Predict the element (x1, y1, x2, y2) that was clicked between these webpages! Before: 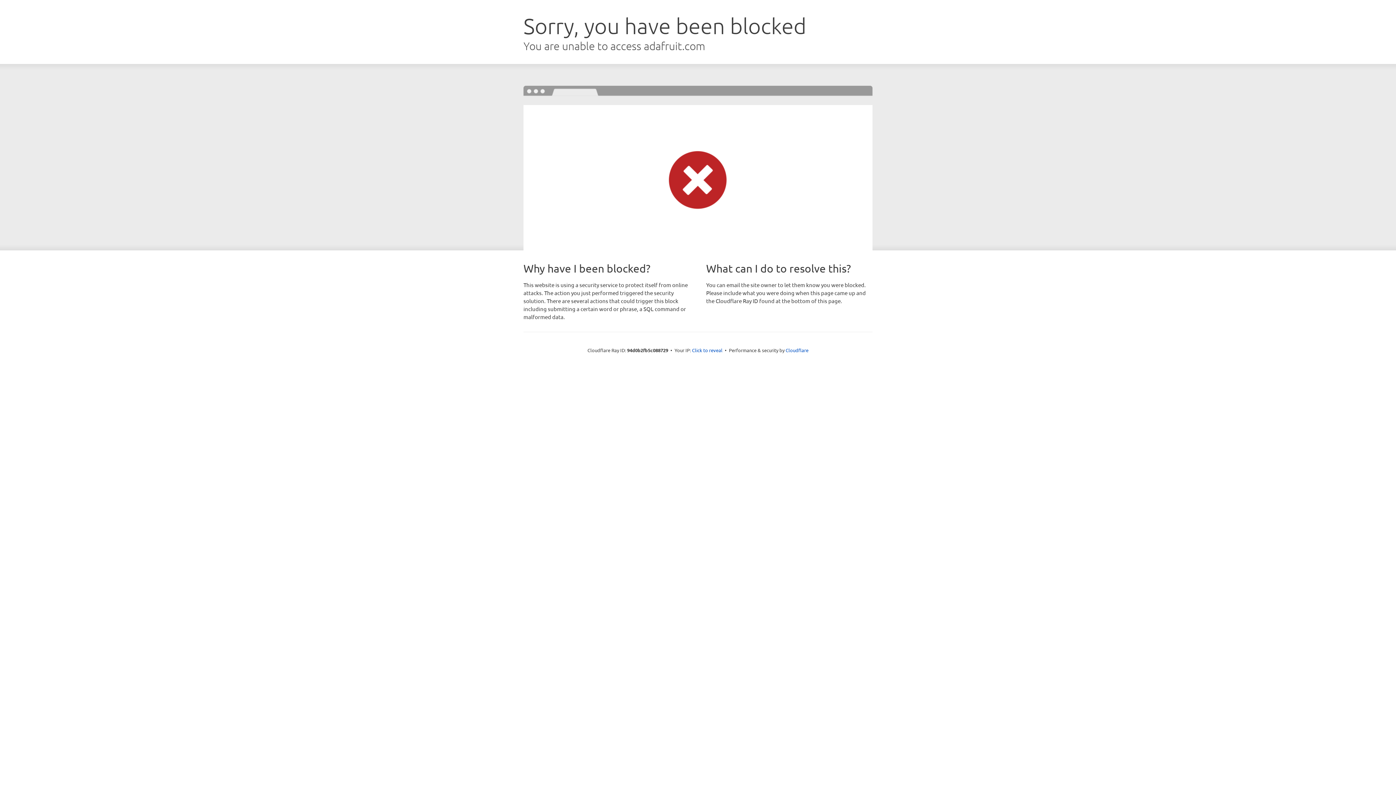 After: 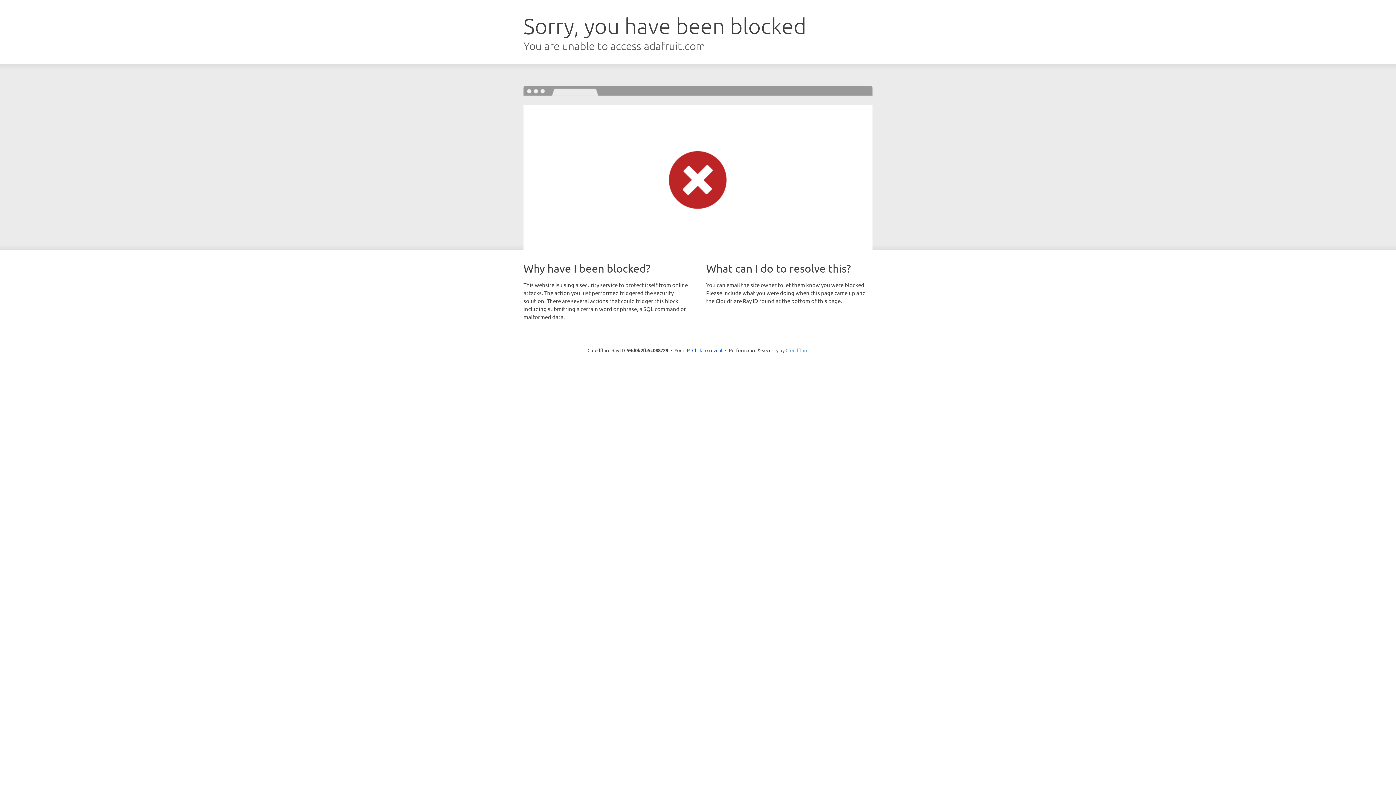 Action: label: Cloudflare bbox: (785, 347, 808, 353)